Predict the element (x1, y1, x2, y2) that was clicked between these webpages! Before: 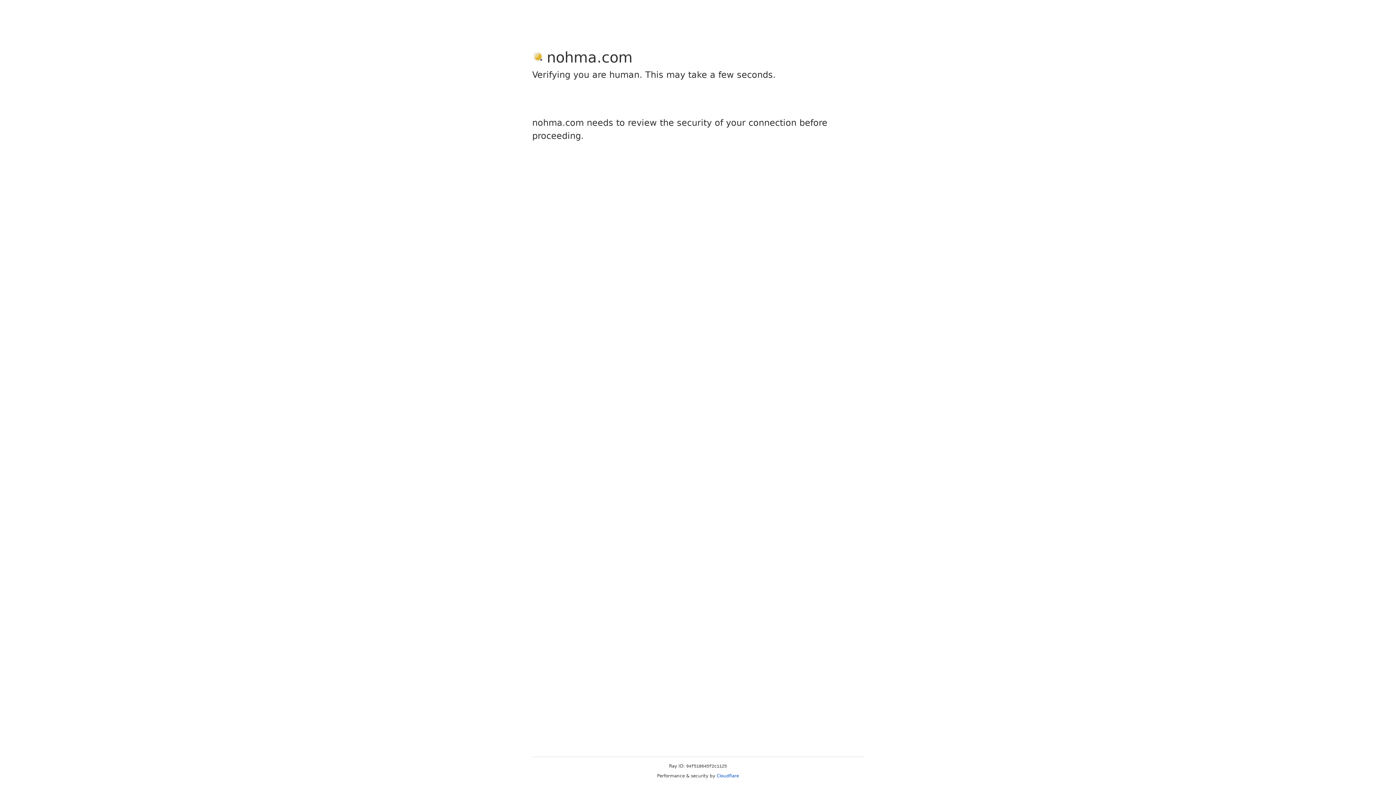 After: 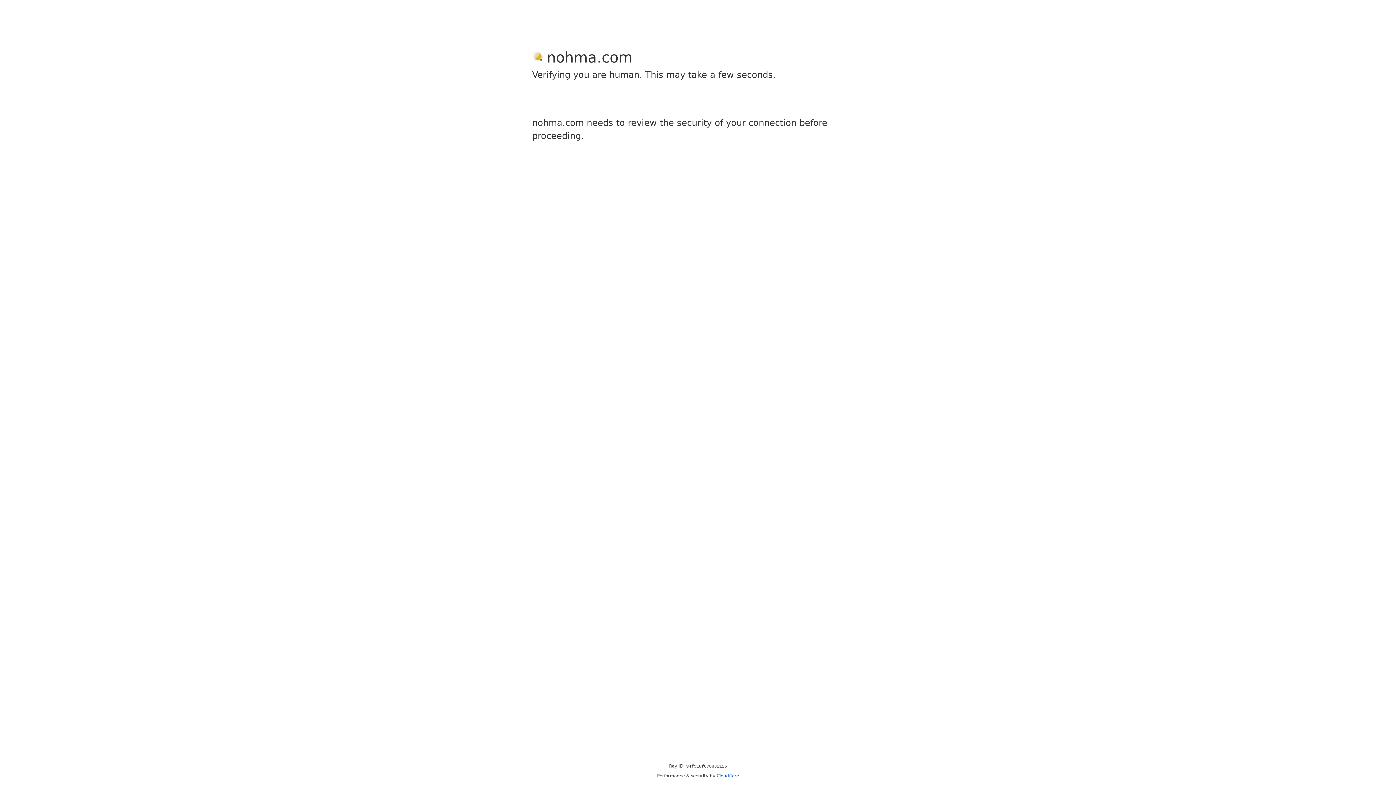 Action: label: Cloudflare bbox: (716, 773, 739, 778)